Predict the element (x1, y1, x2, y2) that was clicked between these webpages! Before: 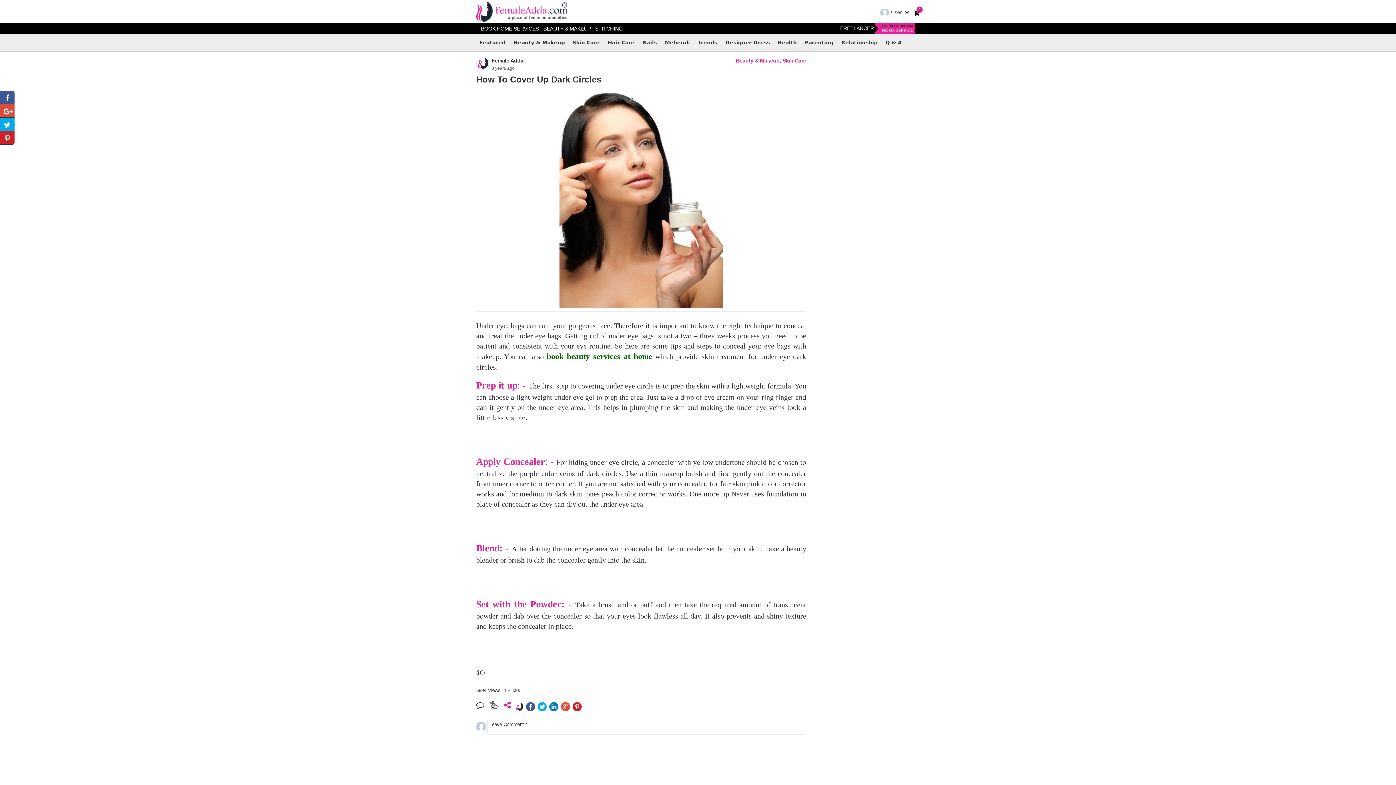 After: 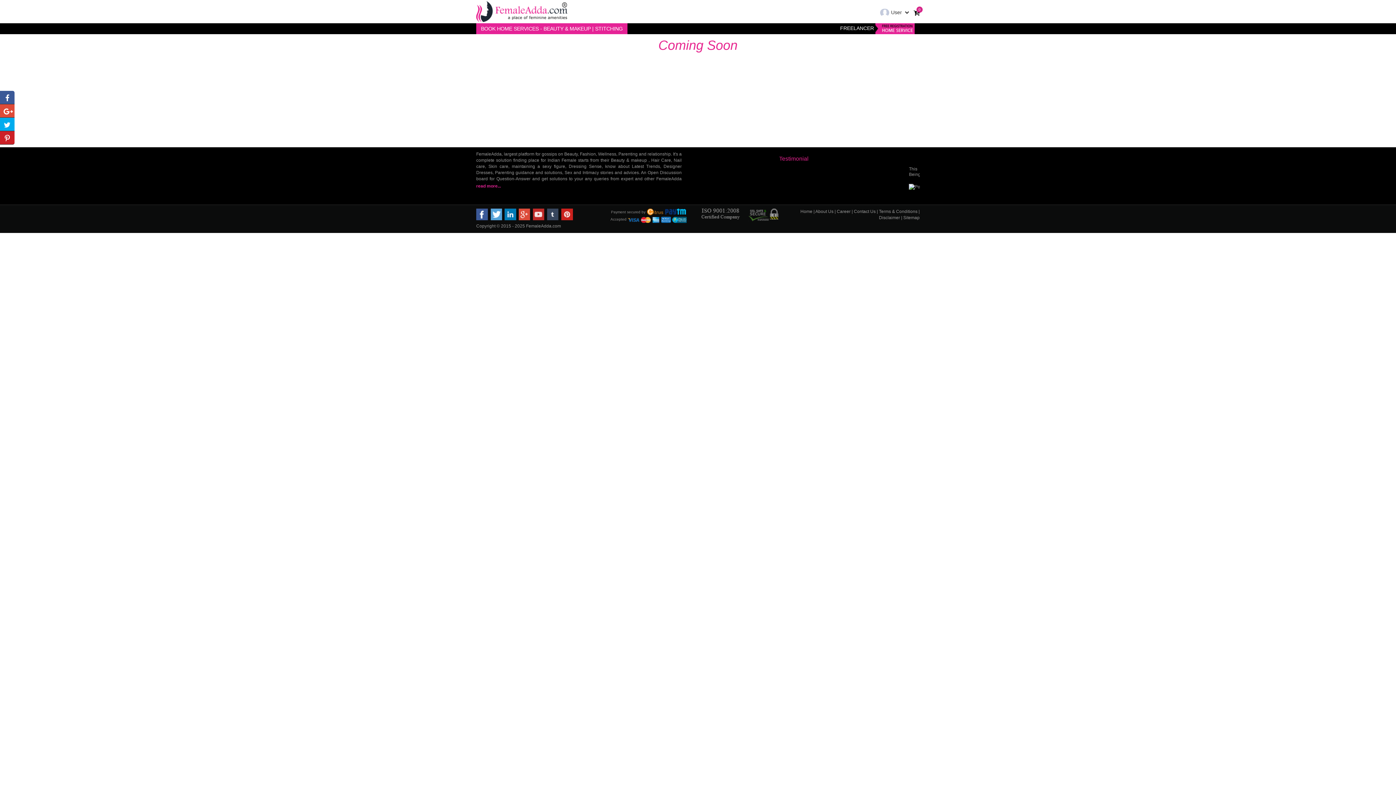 Action: bbox: (476, 23, 627, 34) label: BOOK HOME SERVICES - BEAUTY & MAKEUP | STITCHING